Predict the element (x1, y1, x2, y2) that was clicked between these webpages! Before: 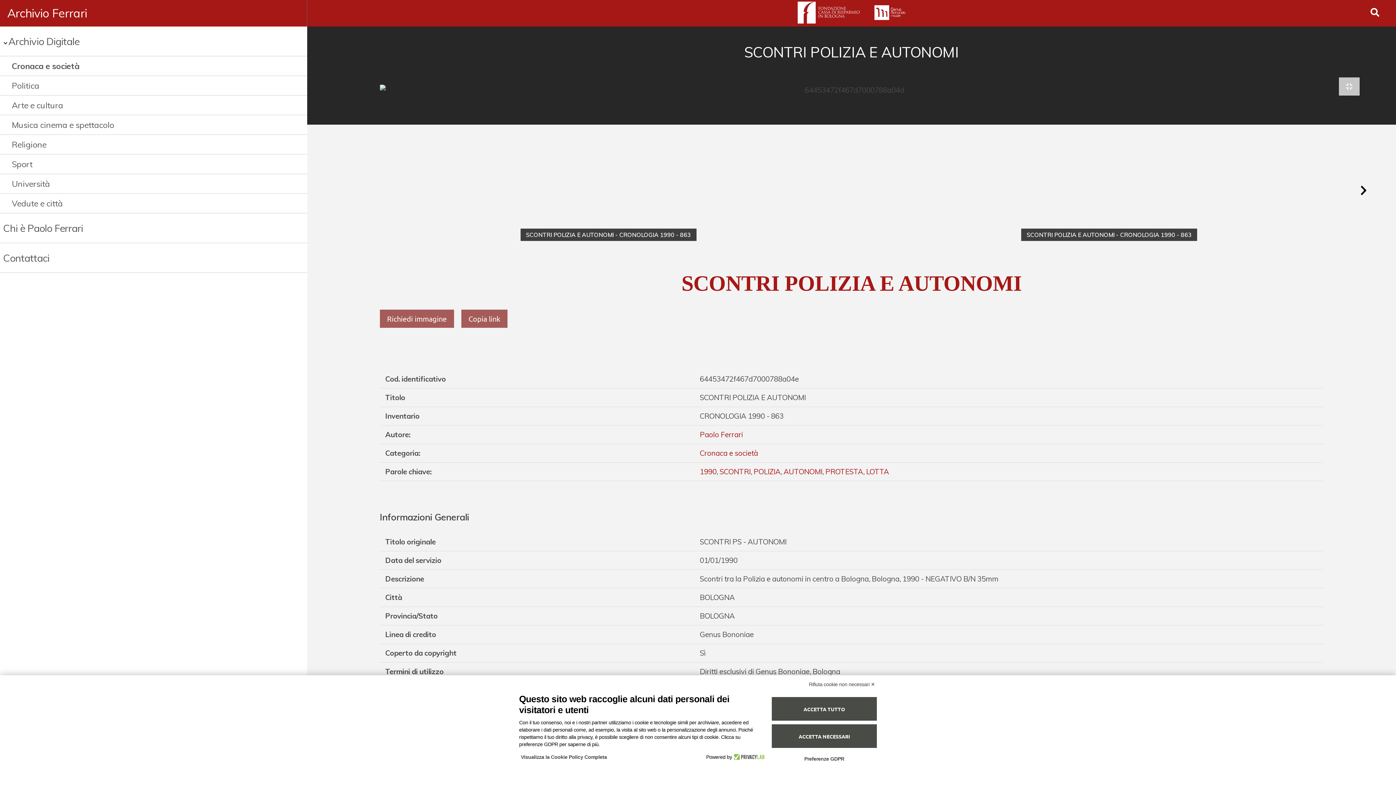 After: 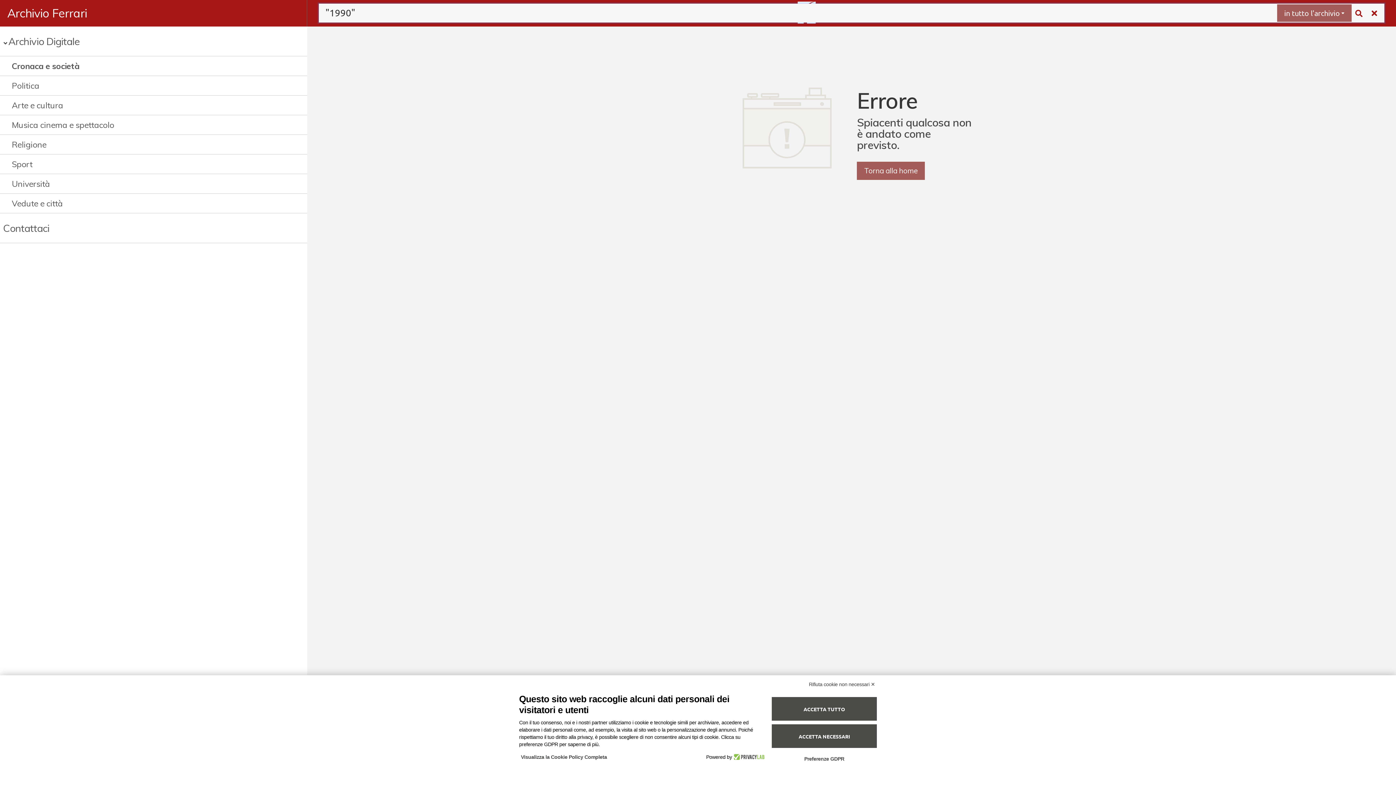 Action: label: 1990 bbox: (699, 467, 716, 476)